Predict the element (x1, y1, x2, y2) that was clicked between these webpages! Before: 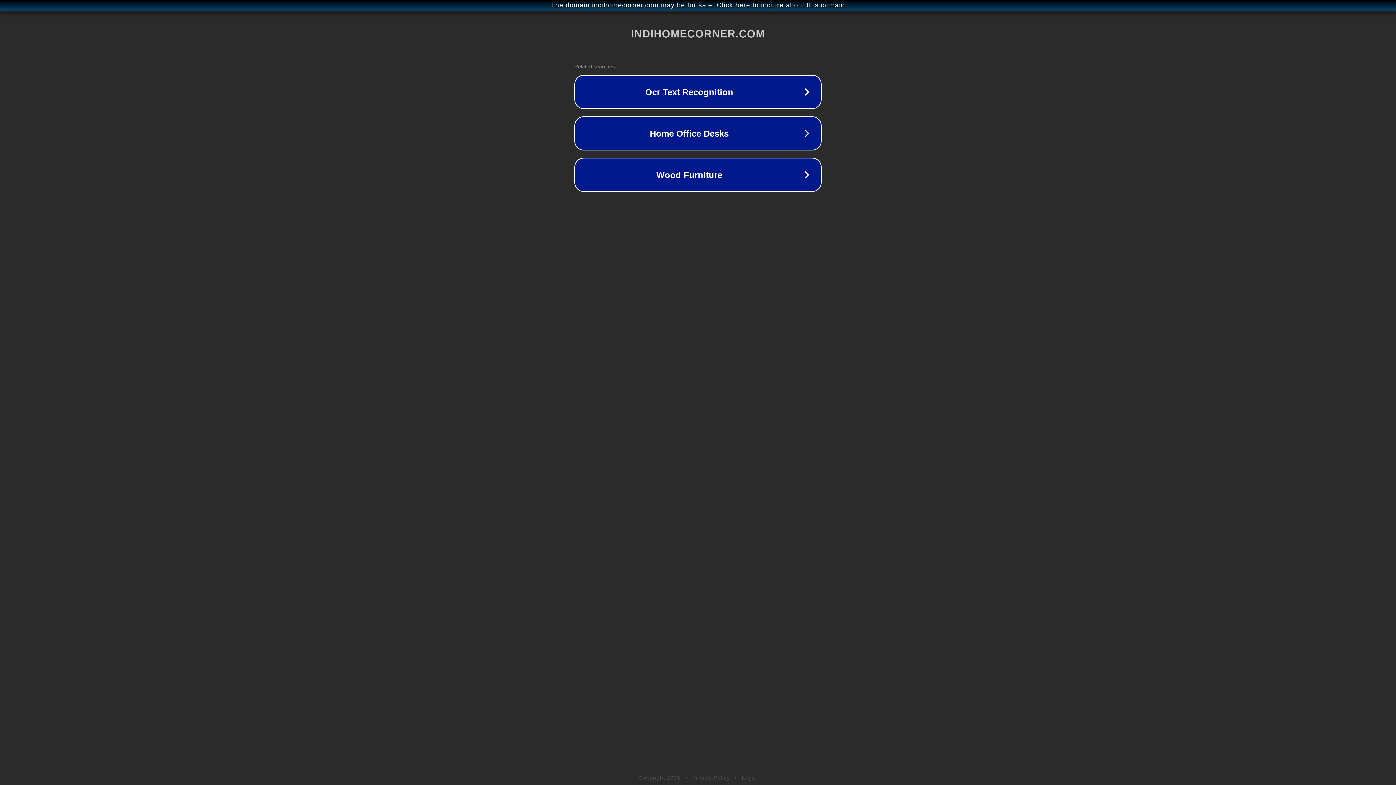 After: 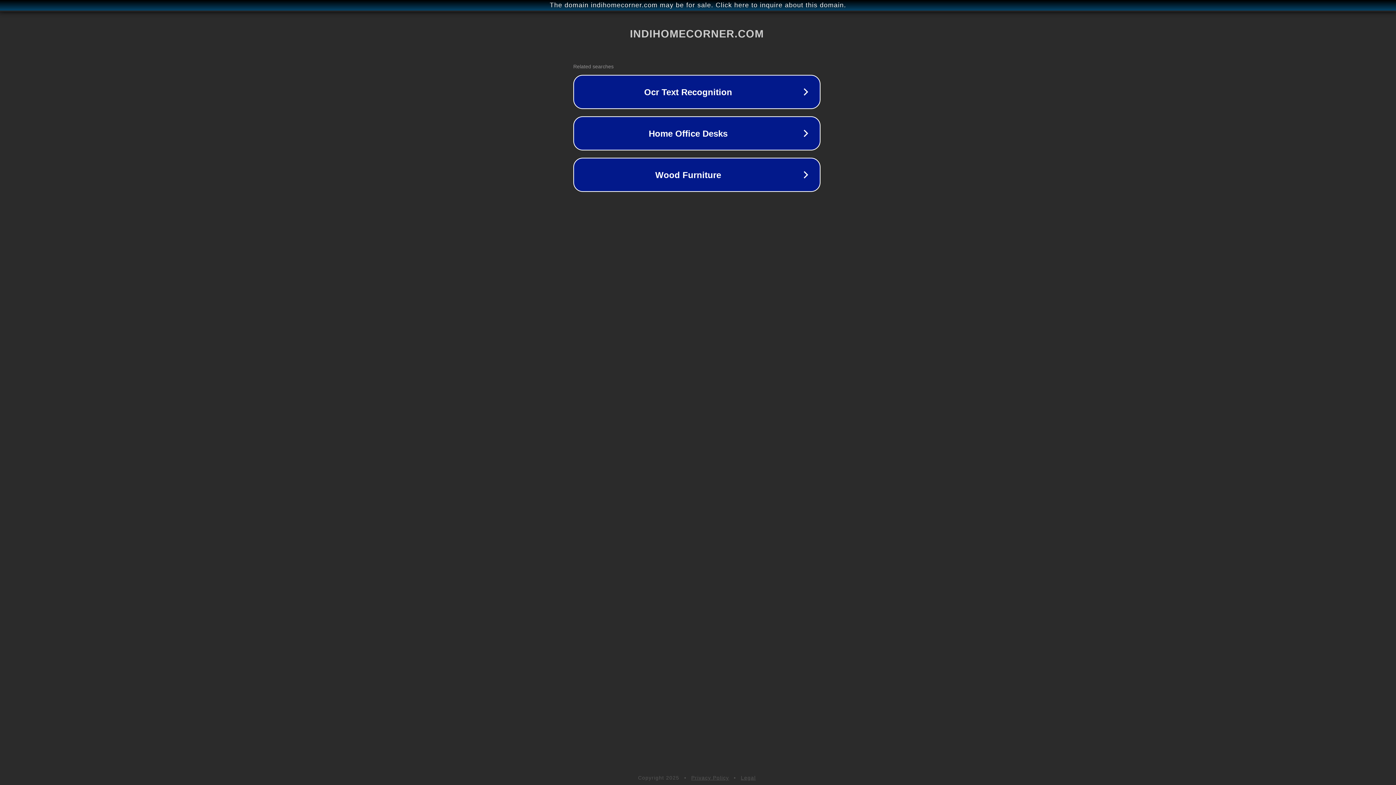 Action: bbox: (1, 1, 1397, 9) label: The domain indihomecorner.com may be for sale. Click here to inquire about this domain.